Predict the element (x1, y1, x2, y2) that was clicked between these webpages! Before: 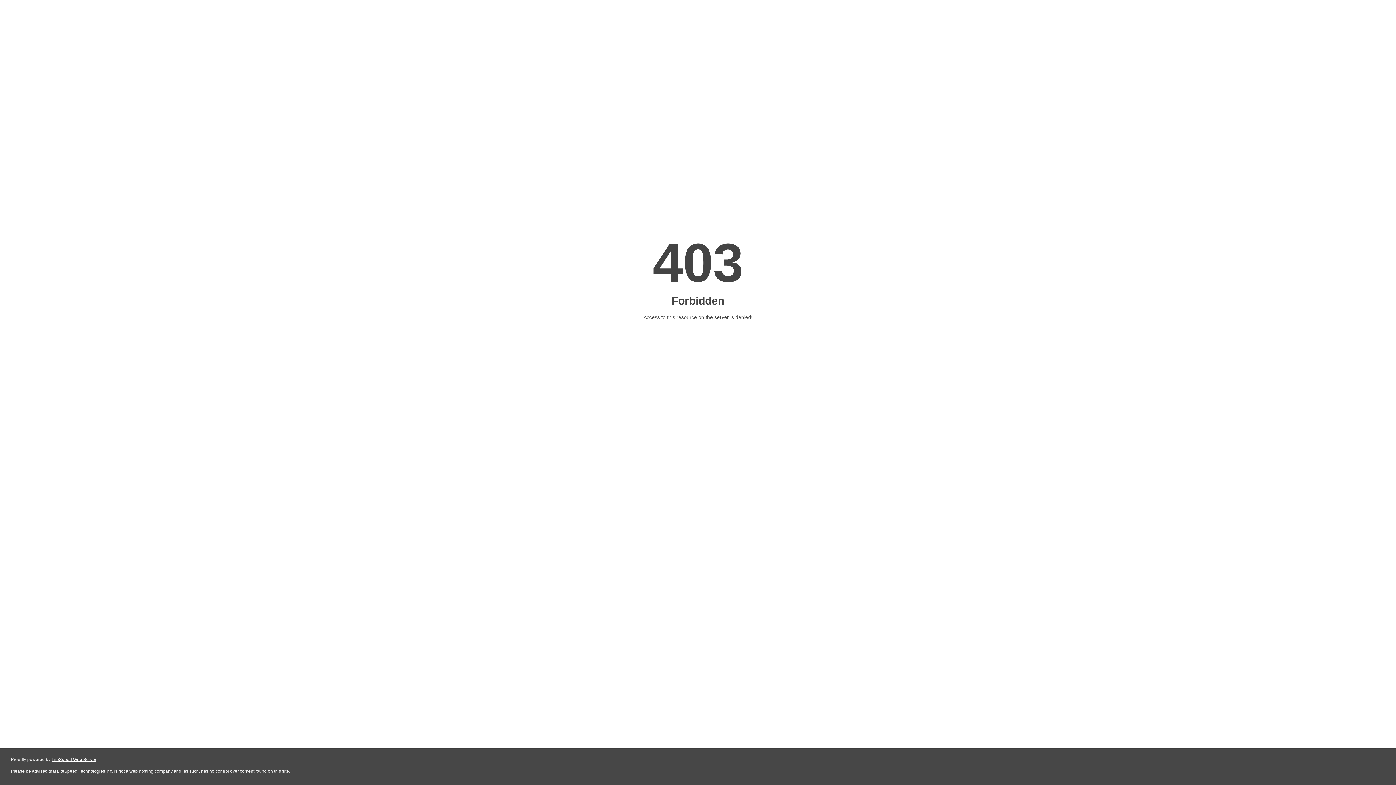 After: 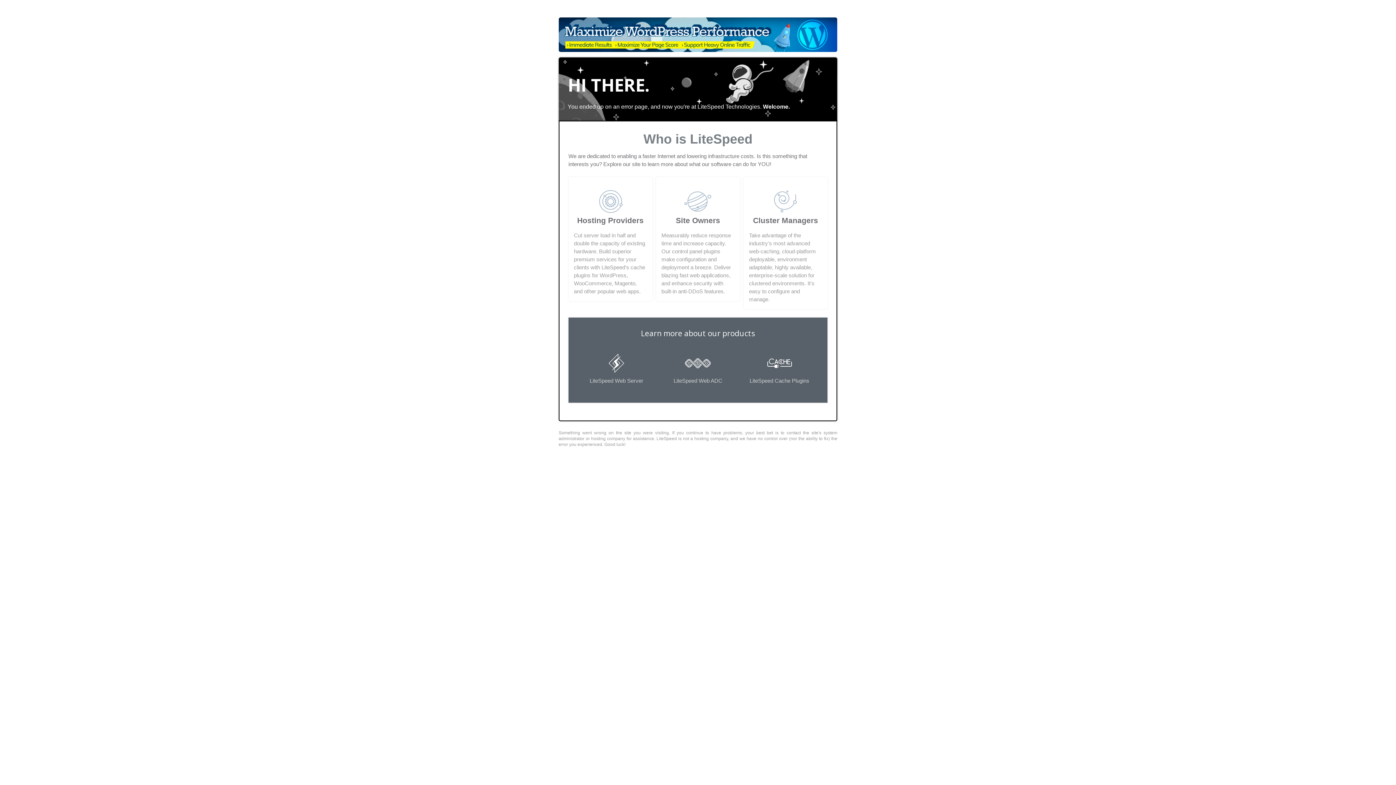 Action: label: LiteSpeed Web Server bbox: (51, 757, 96, 762)